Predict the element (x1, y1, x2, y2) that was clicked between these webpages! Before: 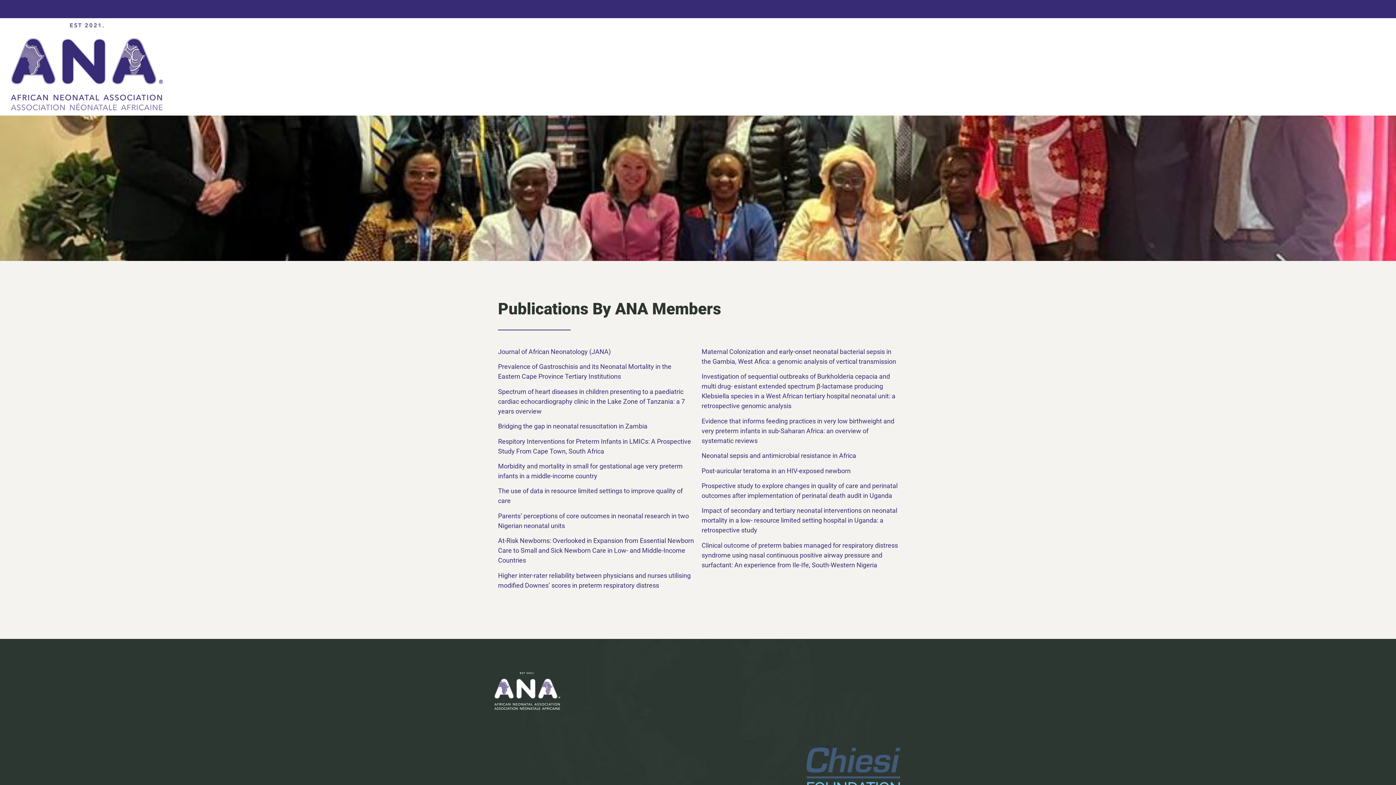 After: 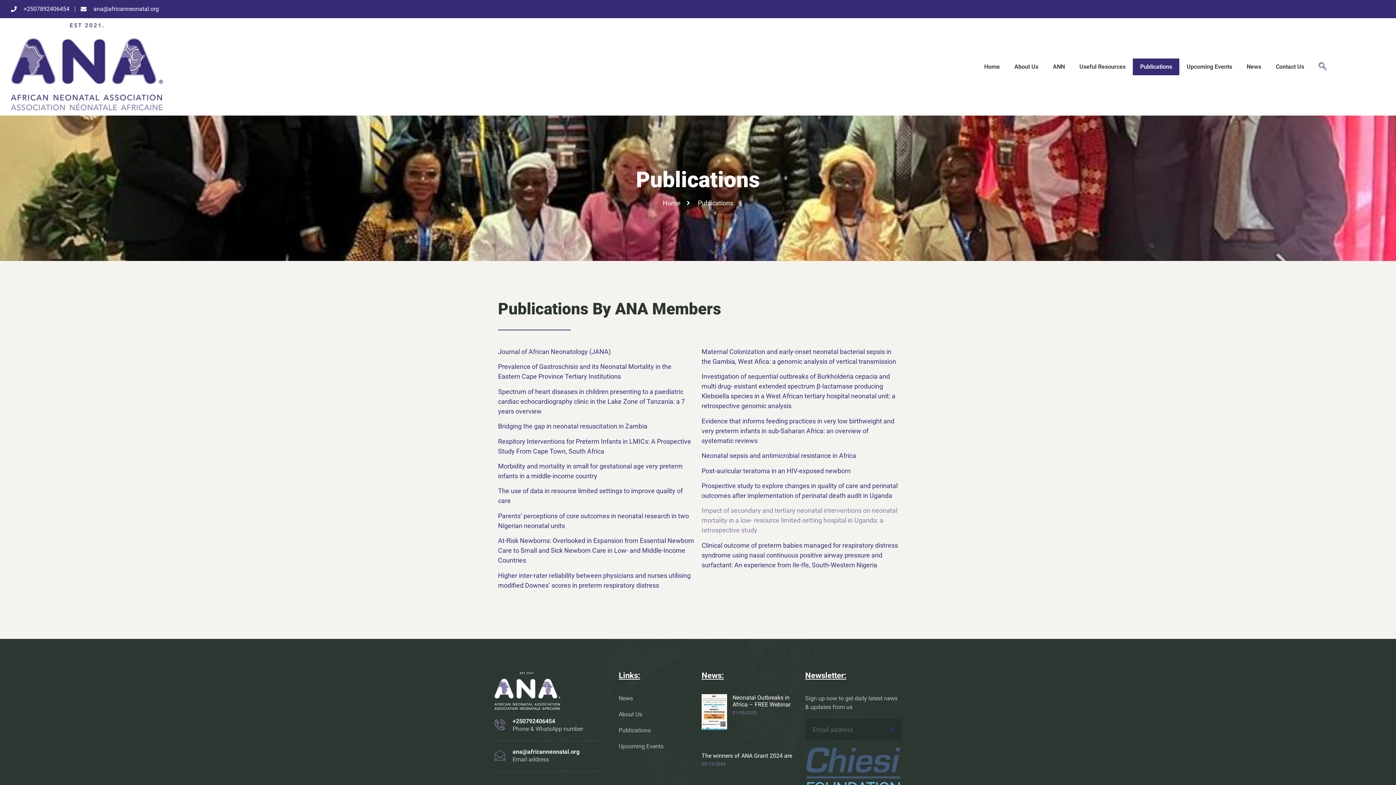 Action: bbox: (701, 507, 897, 534) label: Impact of secondary and tertiary neonatal interventions on neonatal mortality in a low- resource limited setting hospital in Uganda: a retrospective study